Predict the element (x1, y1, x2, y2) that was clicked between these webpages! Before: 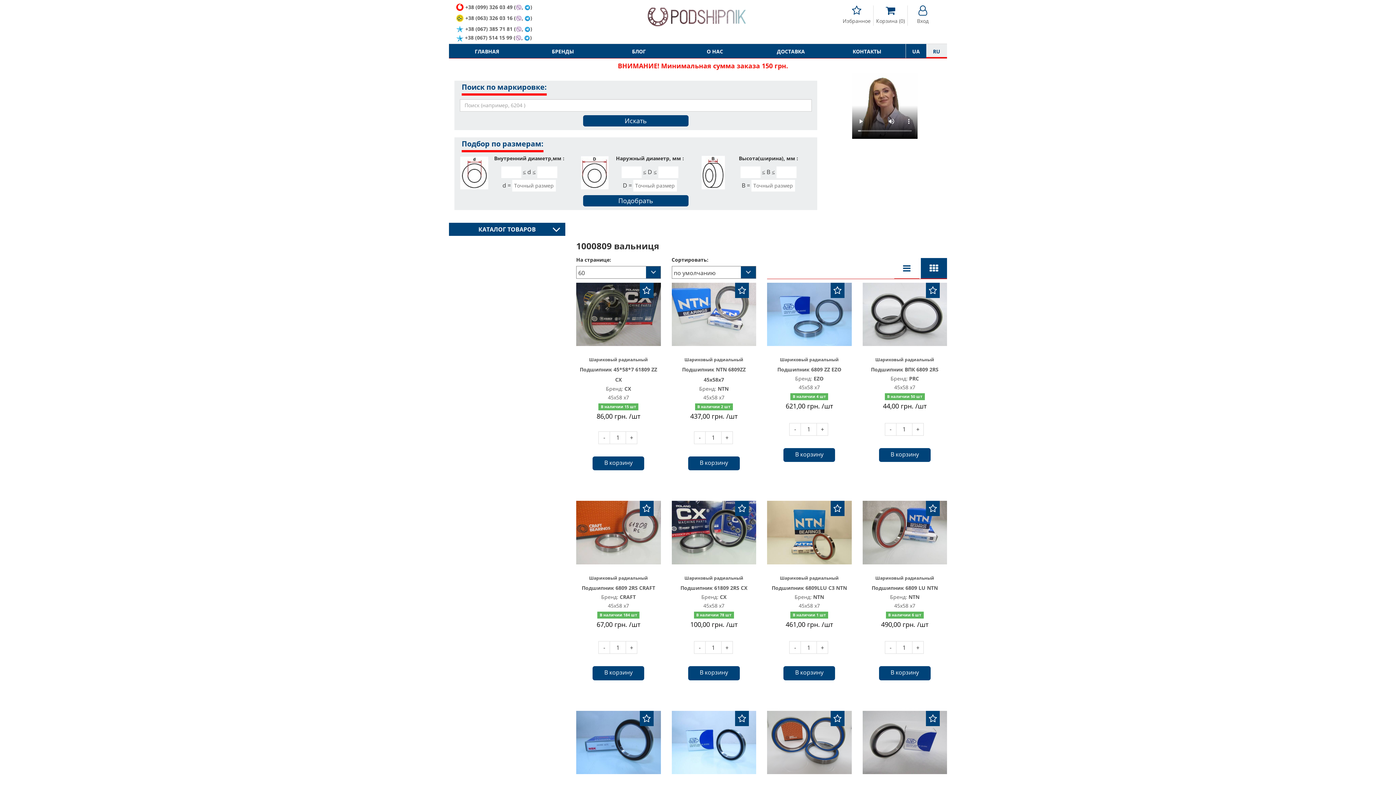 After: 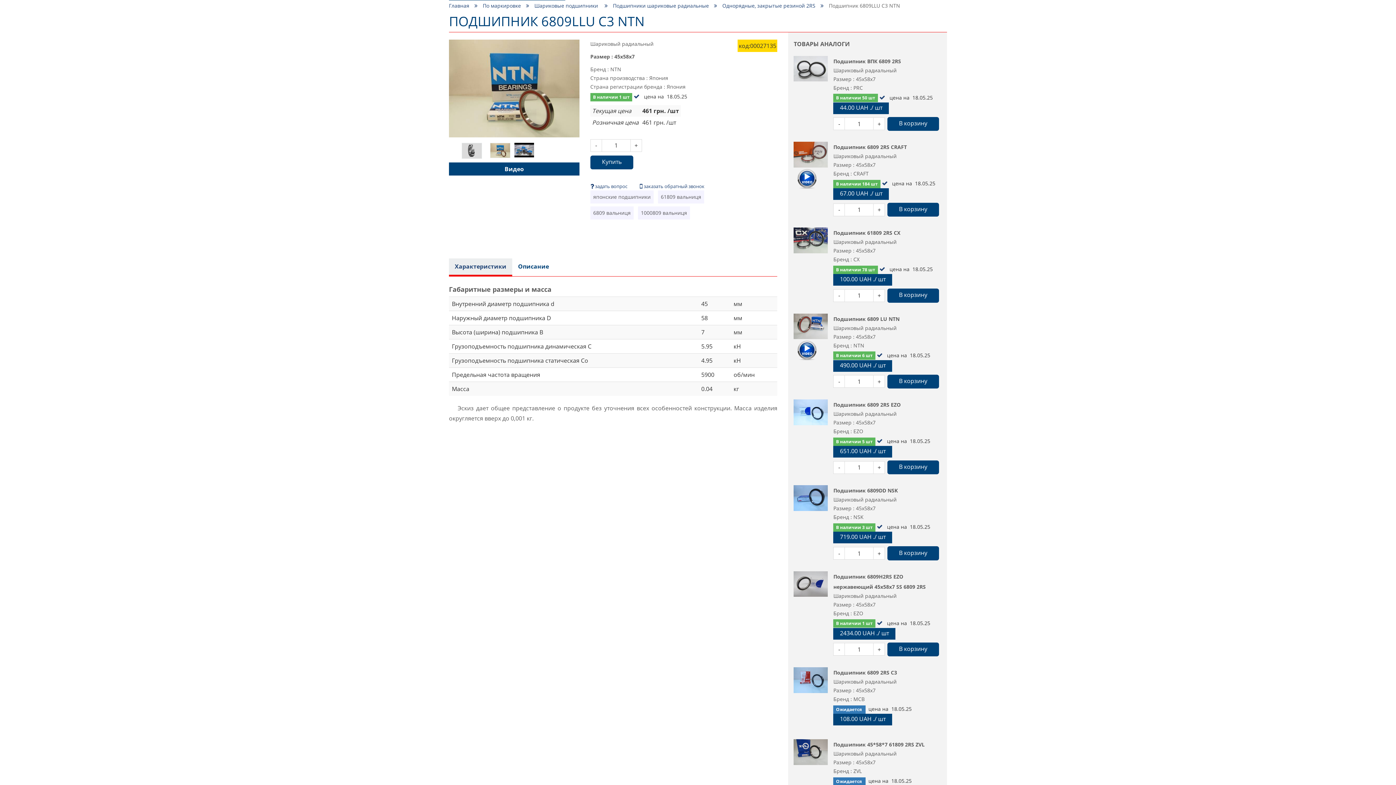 Action: bbox: (767, 501, 851, 569)